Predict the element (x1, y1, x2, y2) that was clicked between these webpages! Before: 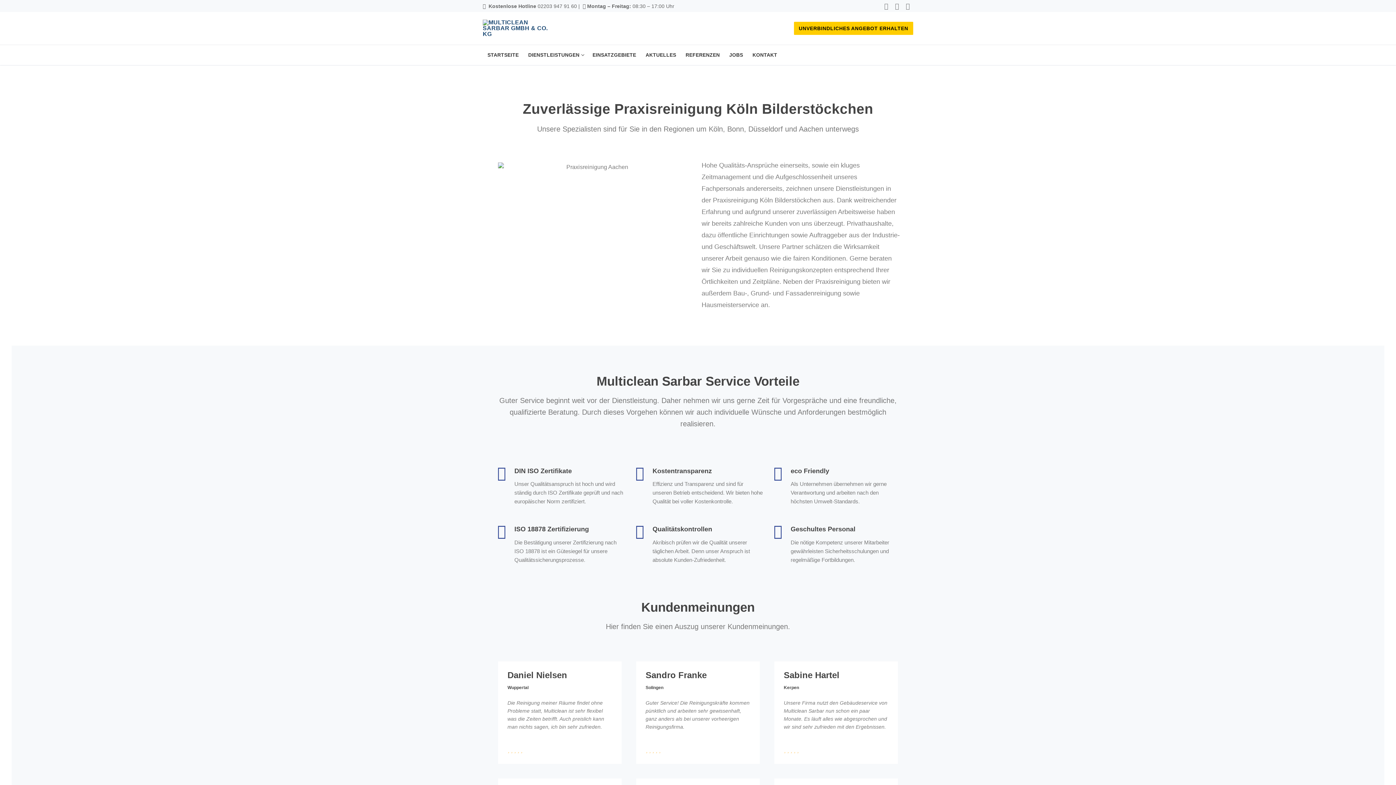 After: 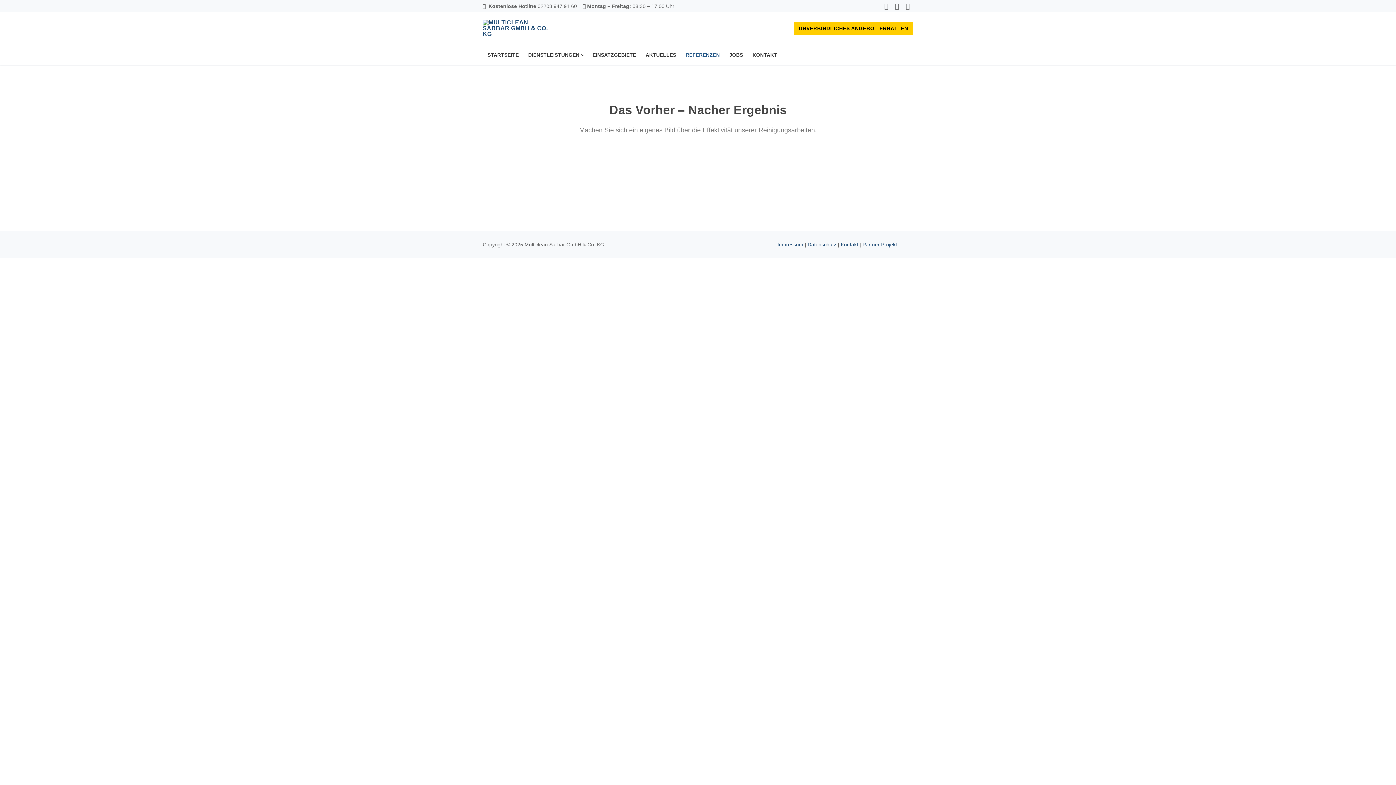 Action: label: REFERENZEN bbox: (681, 48, 724, 61)